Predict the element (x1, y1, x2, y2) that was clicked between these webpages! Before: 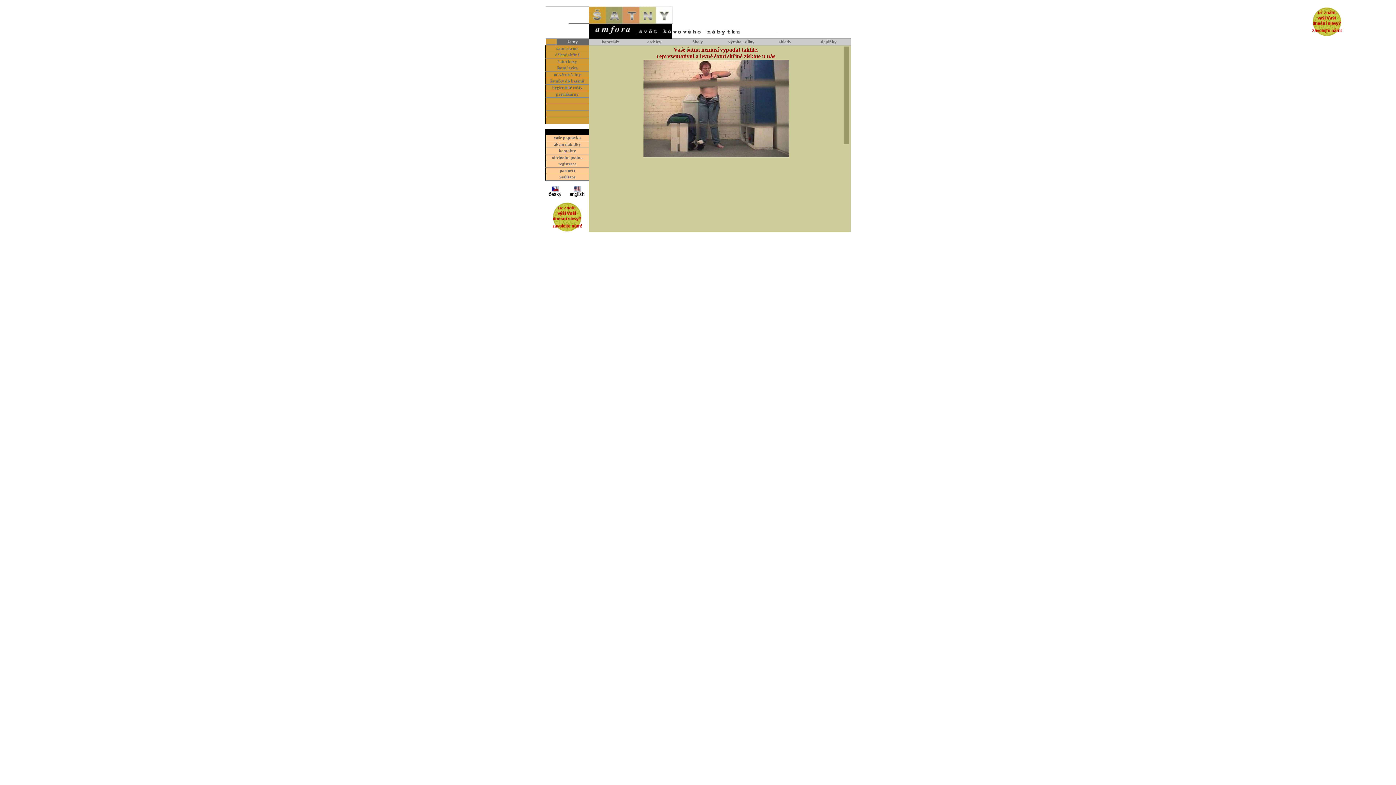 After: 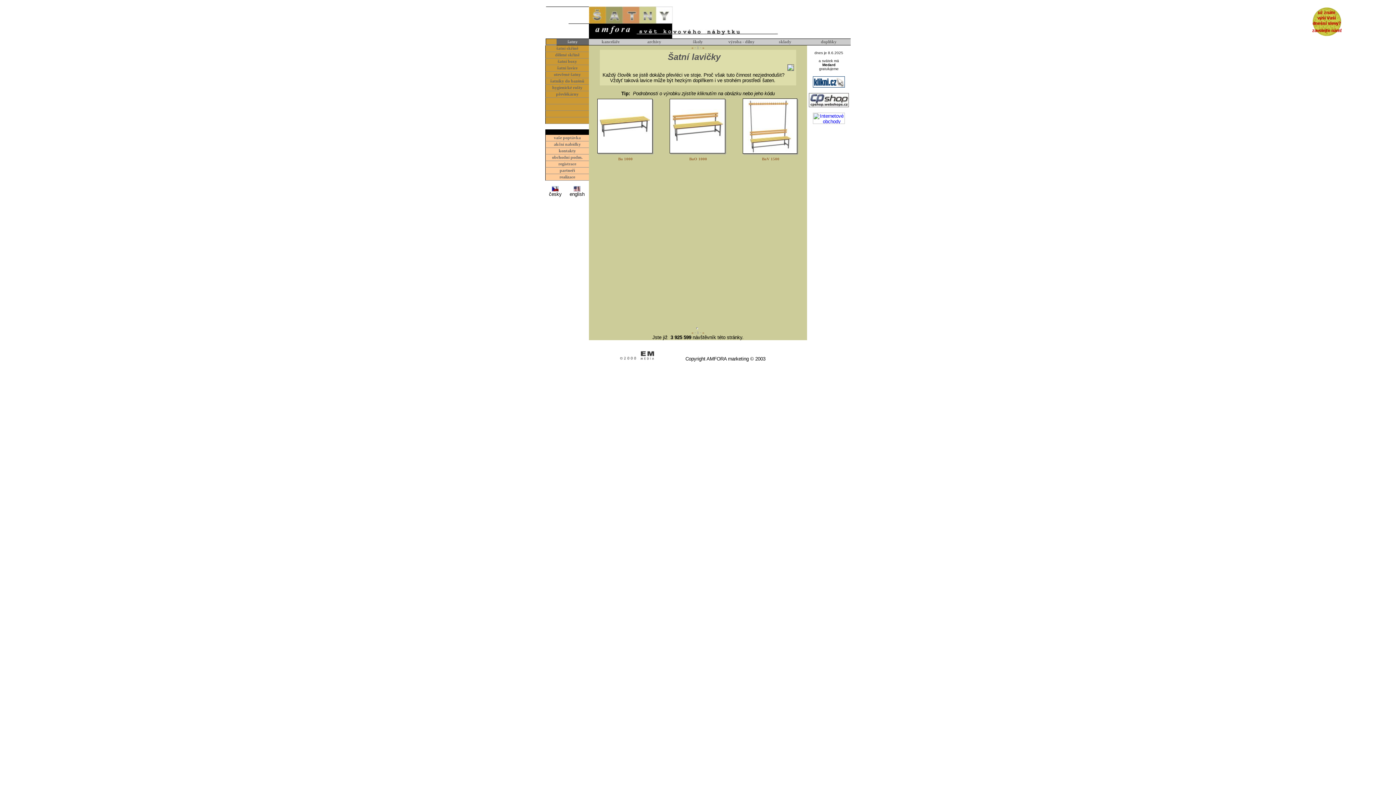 Action: bbox: (557, 65, 577, 70) label: šatní lavice